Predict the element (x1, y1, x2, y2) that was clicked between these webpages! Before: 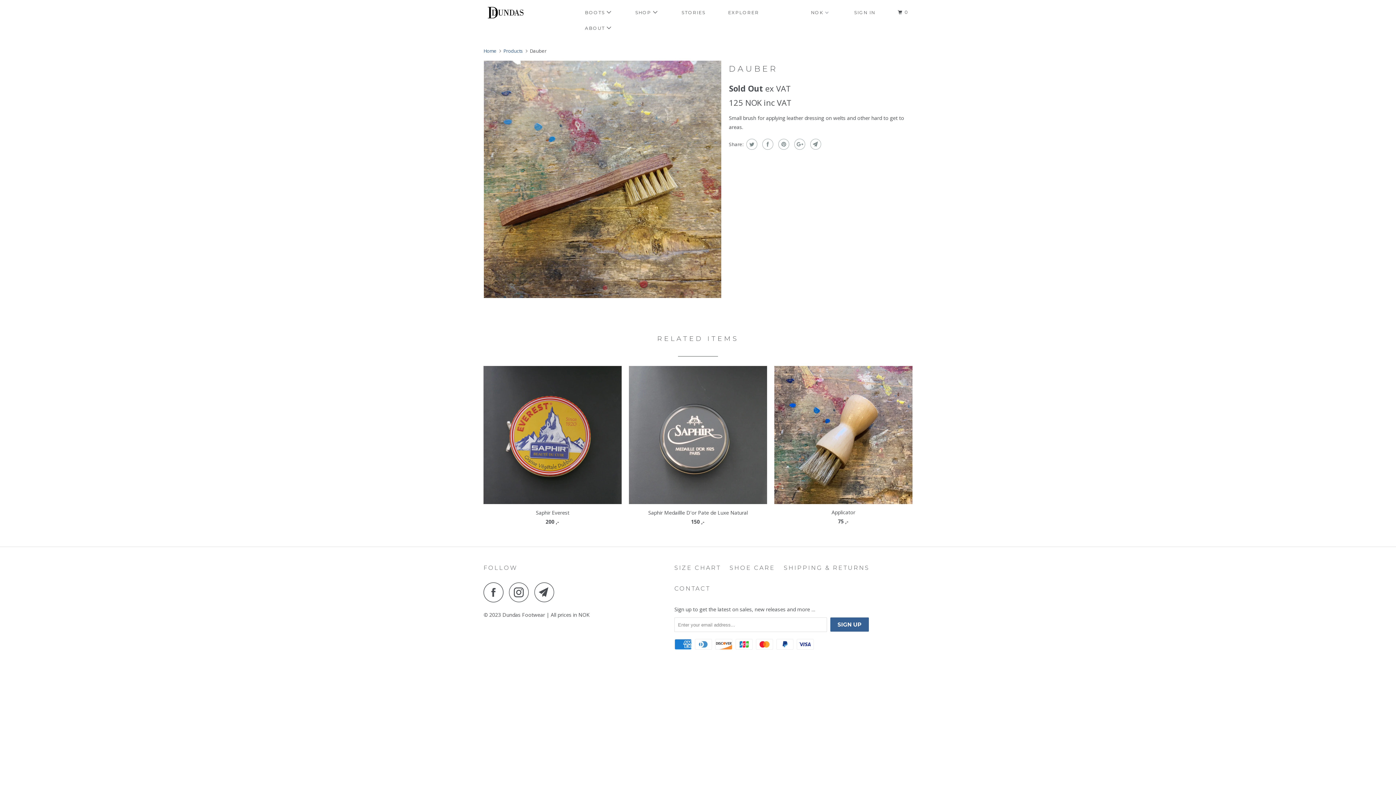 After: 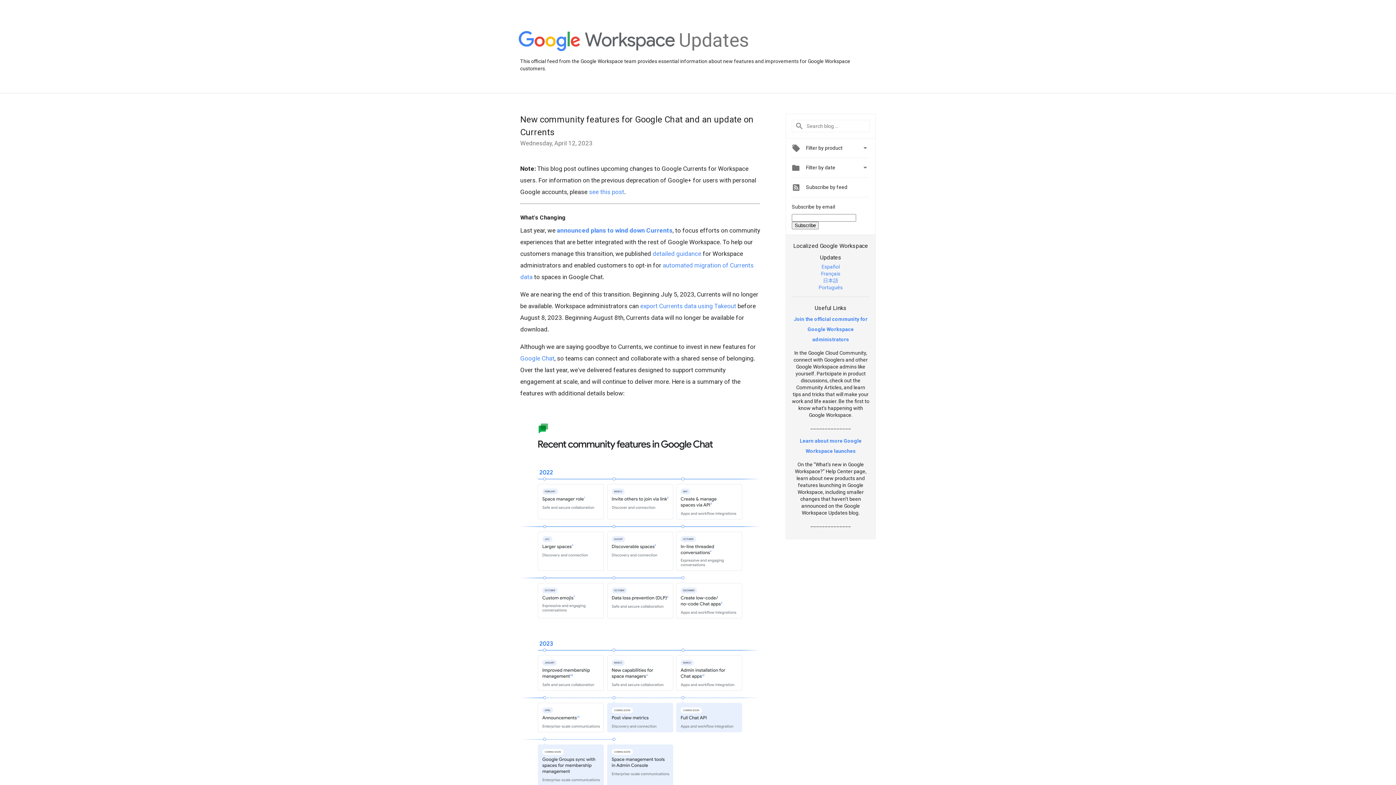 Action: bbox: (792, 138, 805, 149)